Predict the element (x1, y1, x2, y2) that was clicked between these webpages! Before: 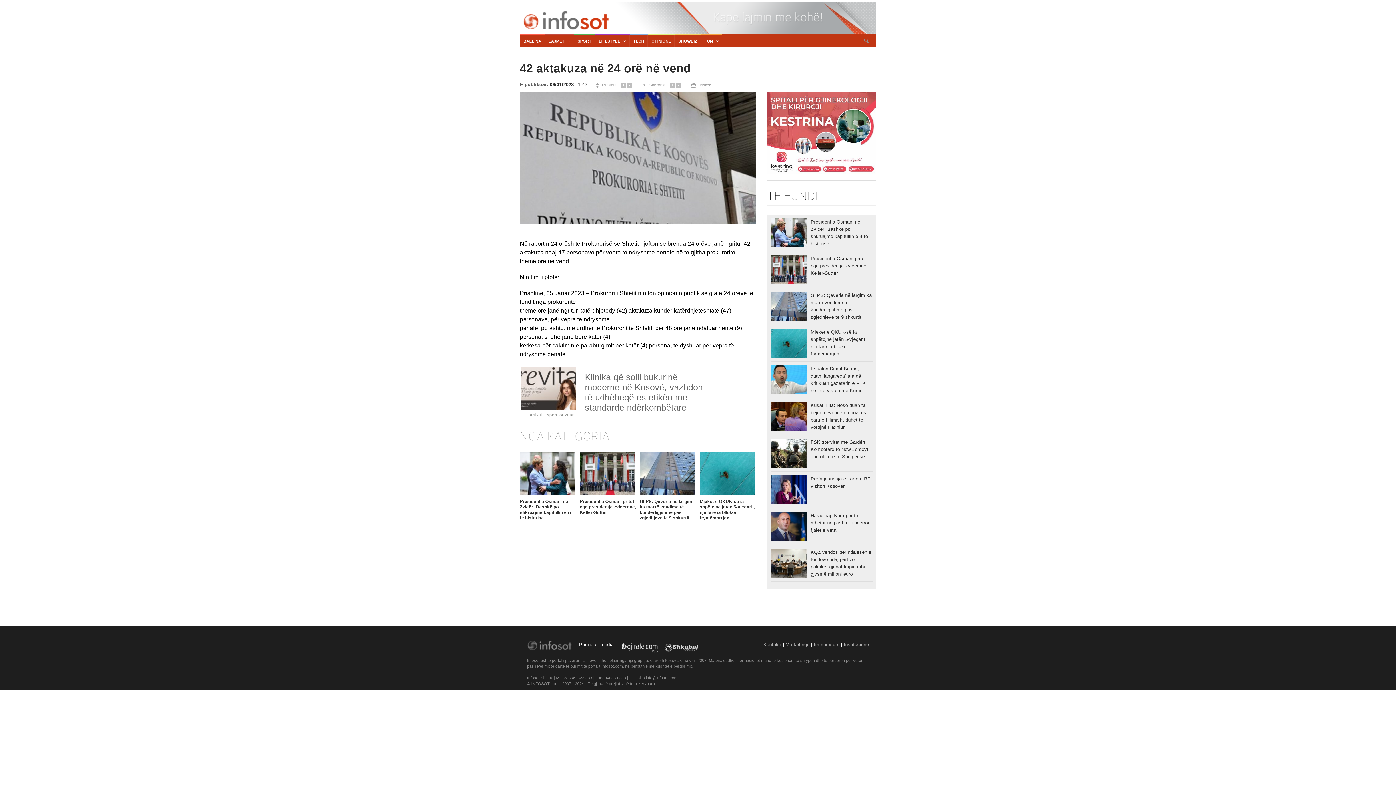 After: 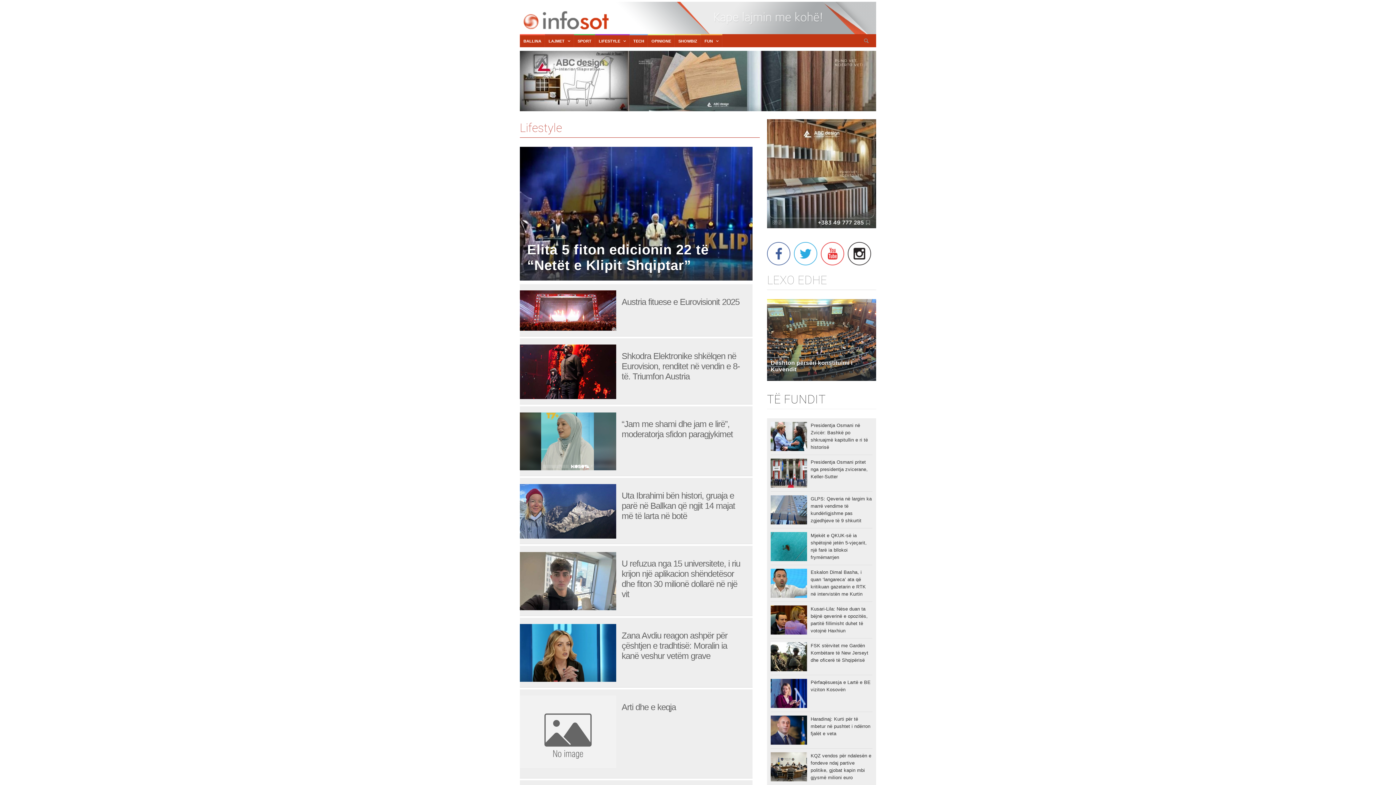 Action: bbox: (595, 35, 629, 47) label: LIFESTYLE